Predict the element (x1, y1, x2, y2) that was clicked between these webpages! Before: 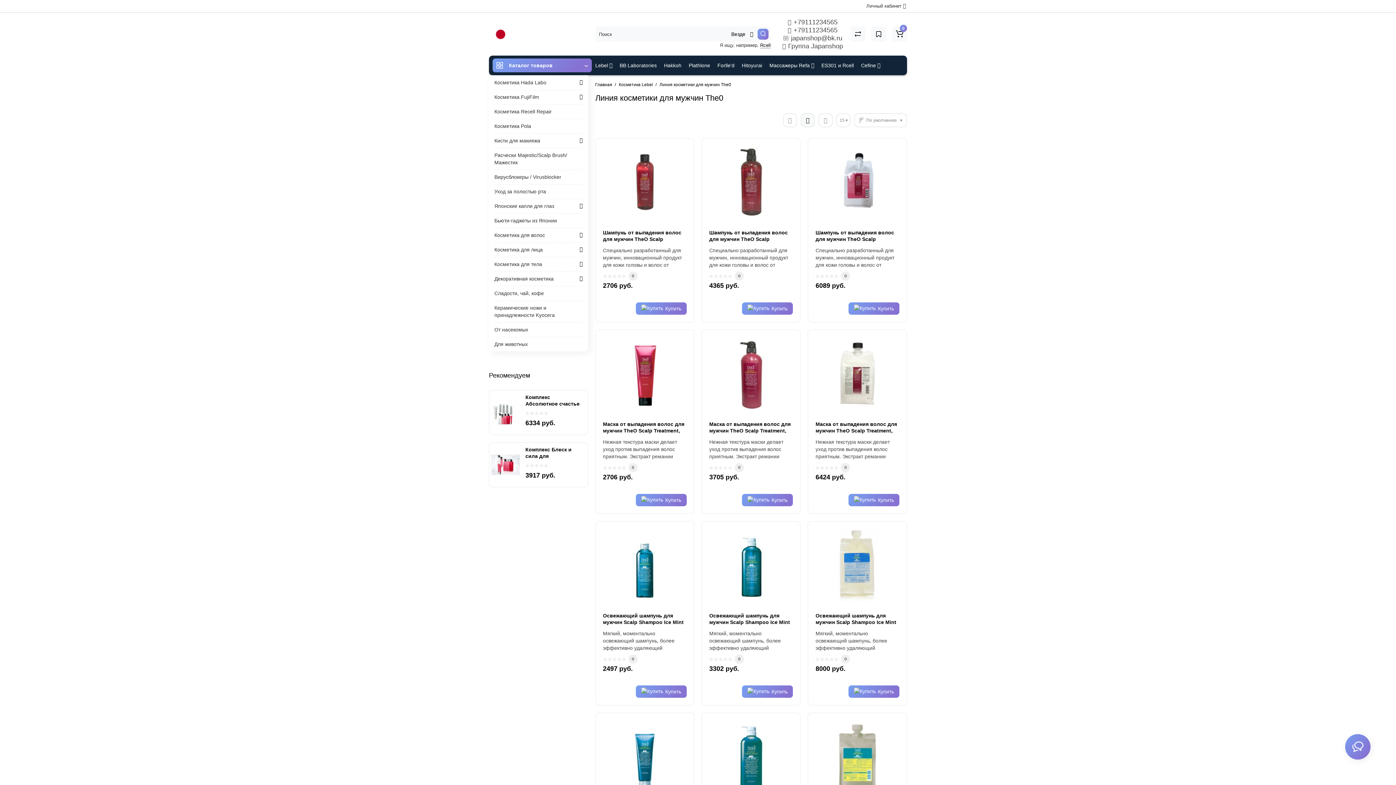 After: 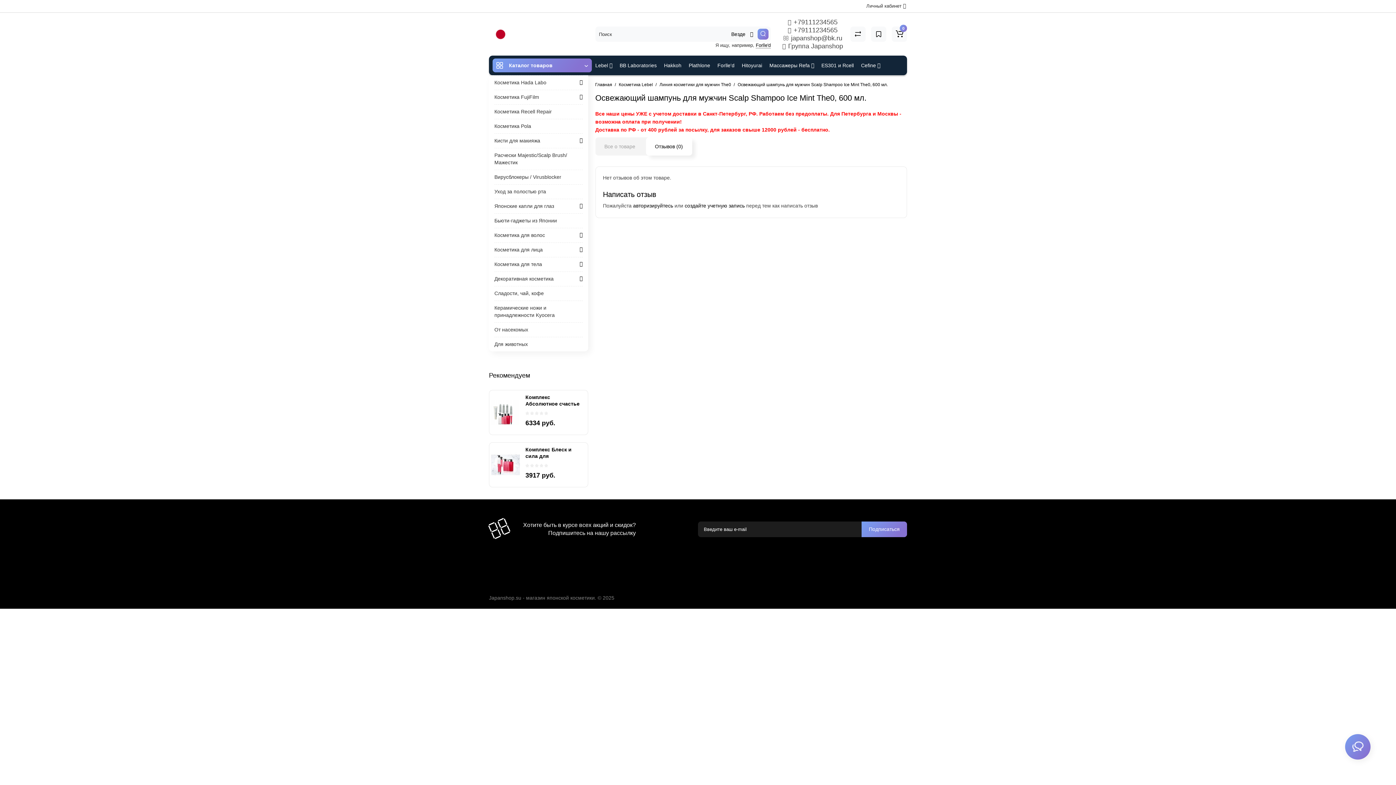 Action: label: 0 bbox: (738, 657, 740, 661)